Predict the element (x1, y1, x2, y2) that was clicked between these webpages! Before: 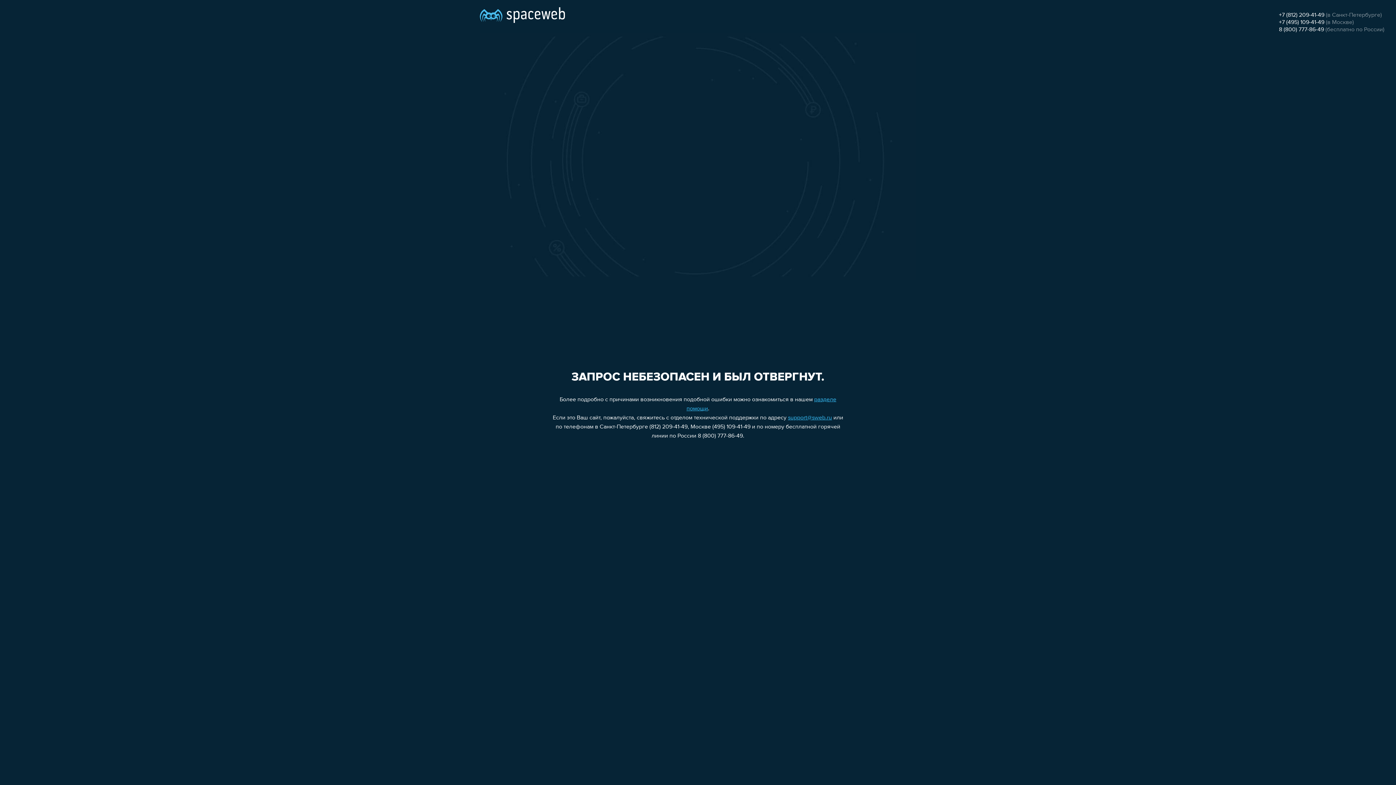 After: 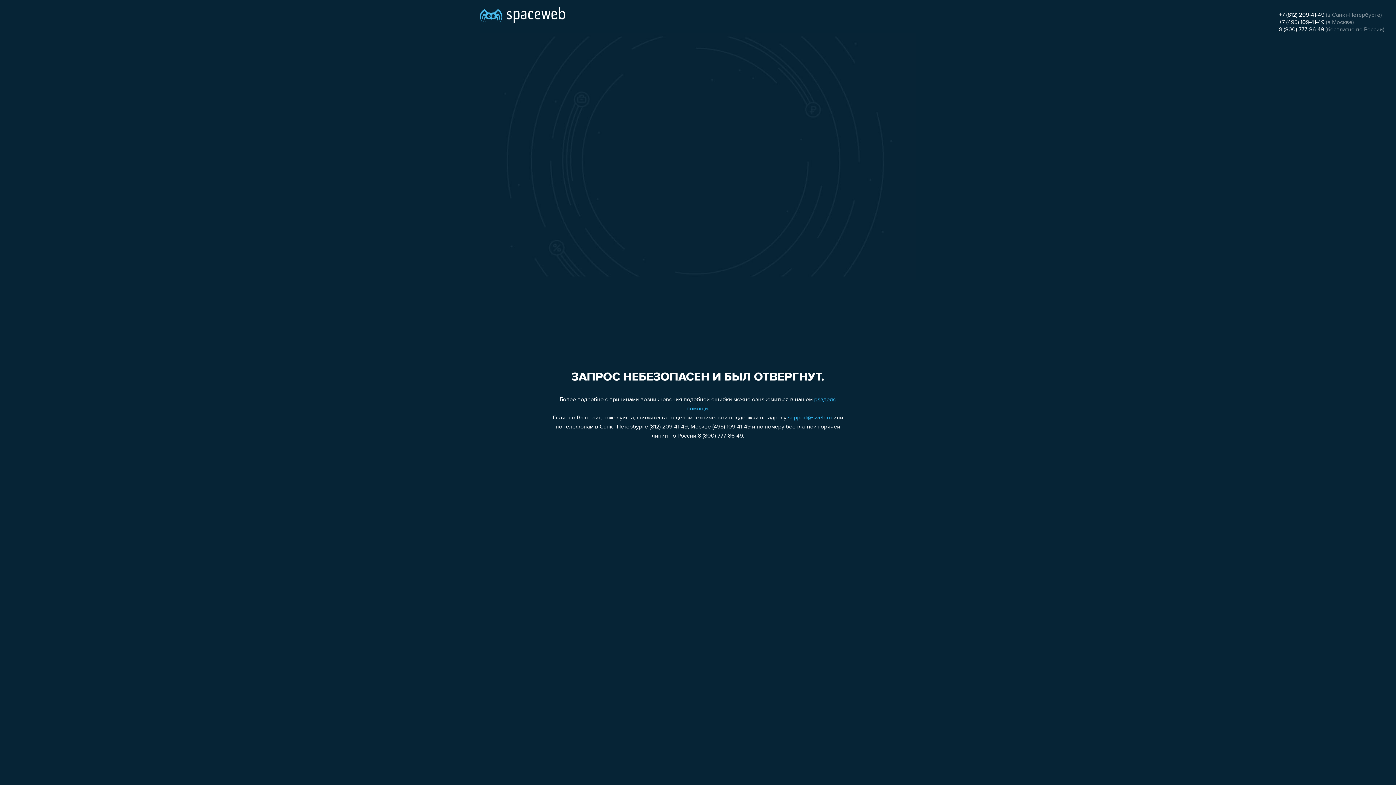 Action: label: 8 (800) 777-86-49 bbox: (1279, 26, 1324, 32)